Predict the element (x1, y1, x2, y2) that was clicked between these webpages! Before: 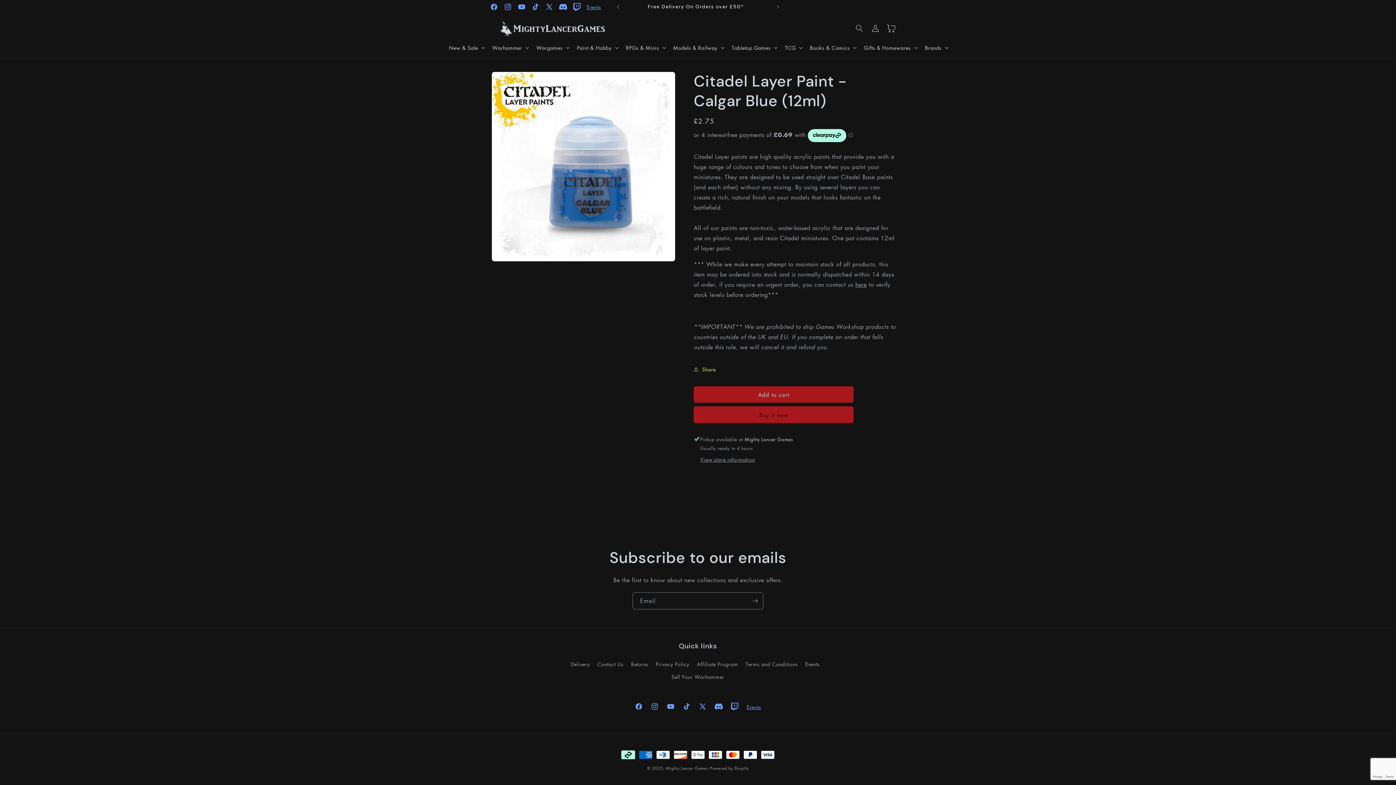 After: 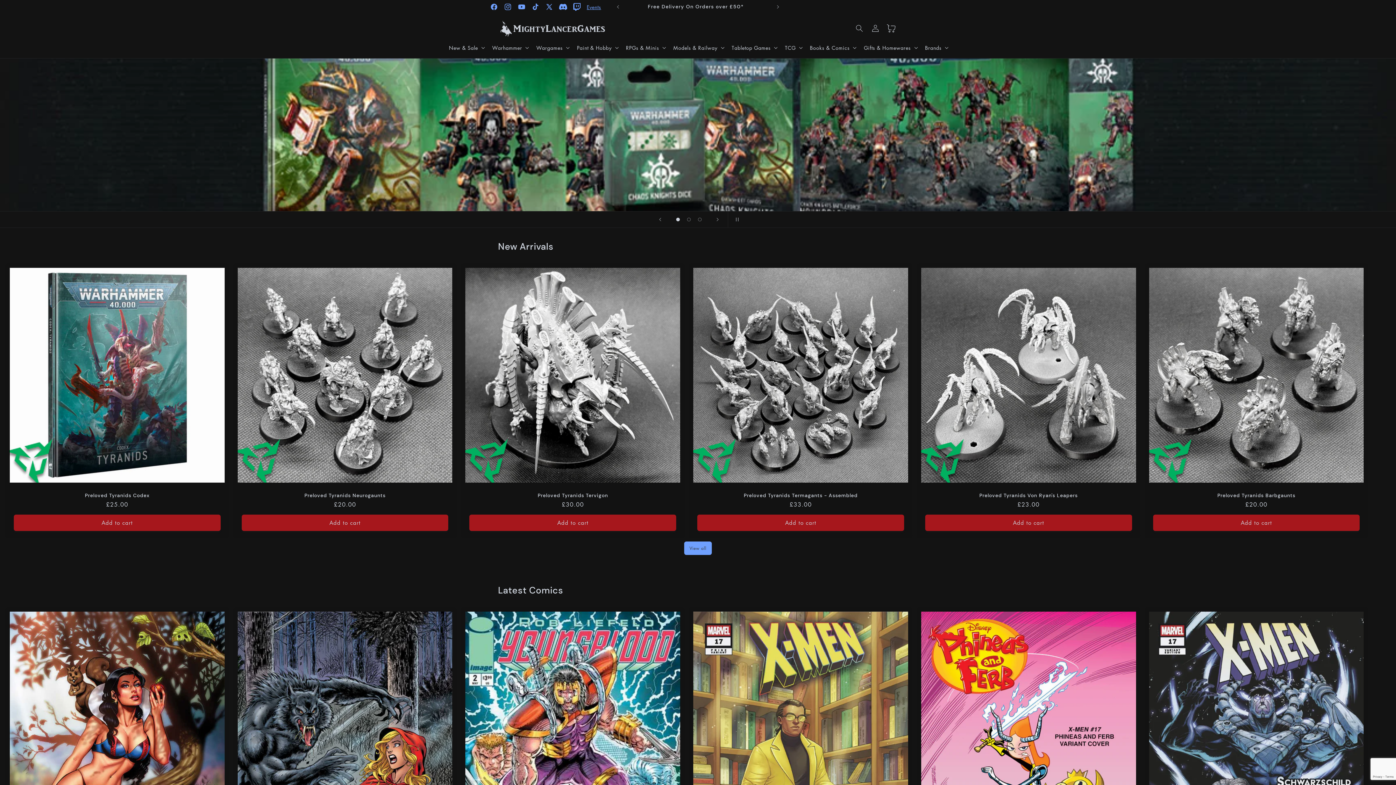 Action: bbox: (666, 765, 708, 771) label: Mighty Lancer Games